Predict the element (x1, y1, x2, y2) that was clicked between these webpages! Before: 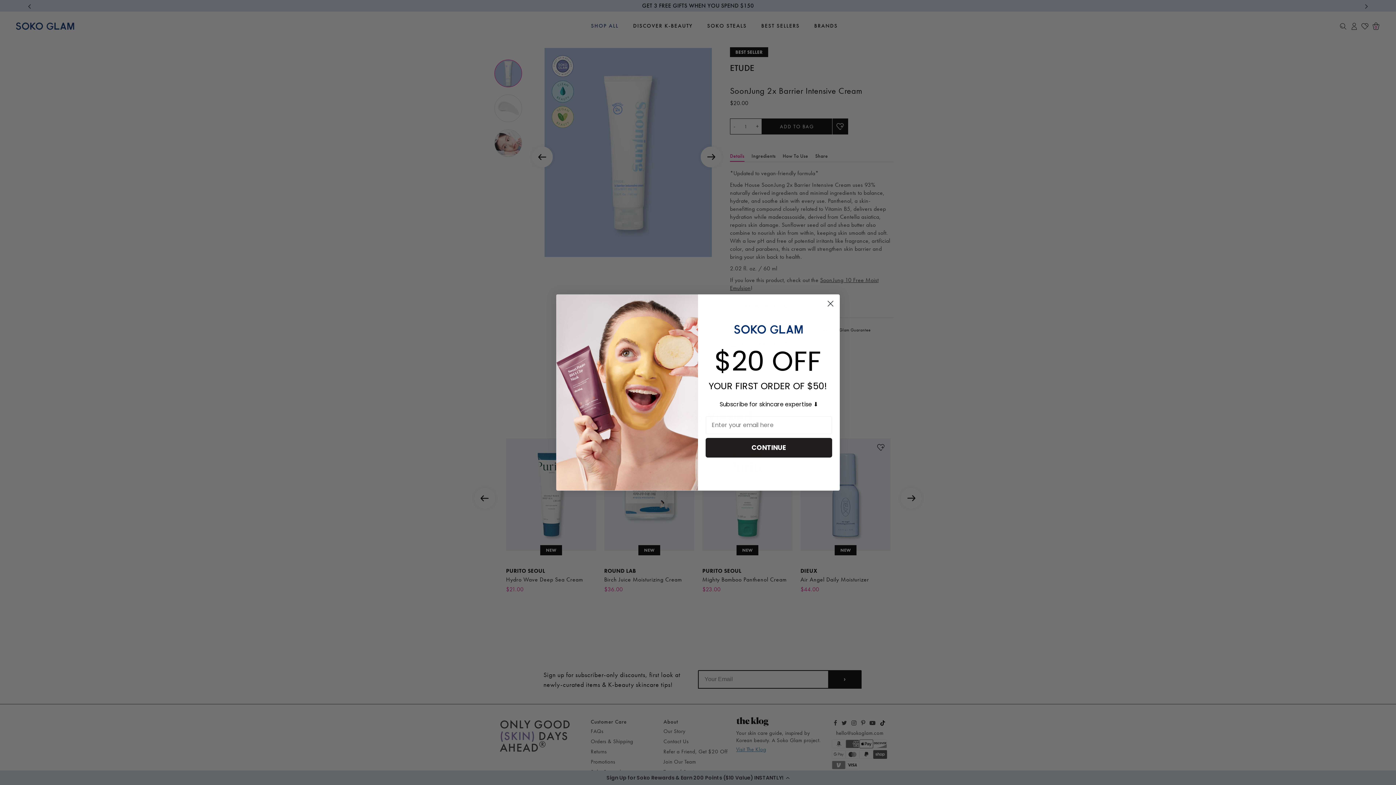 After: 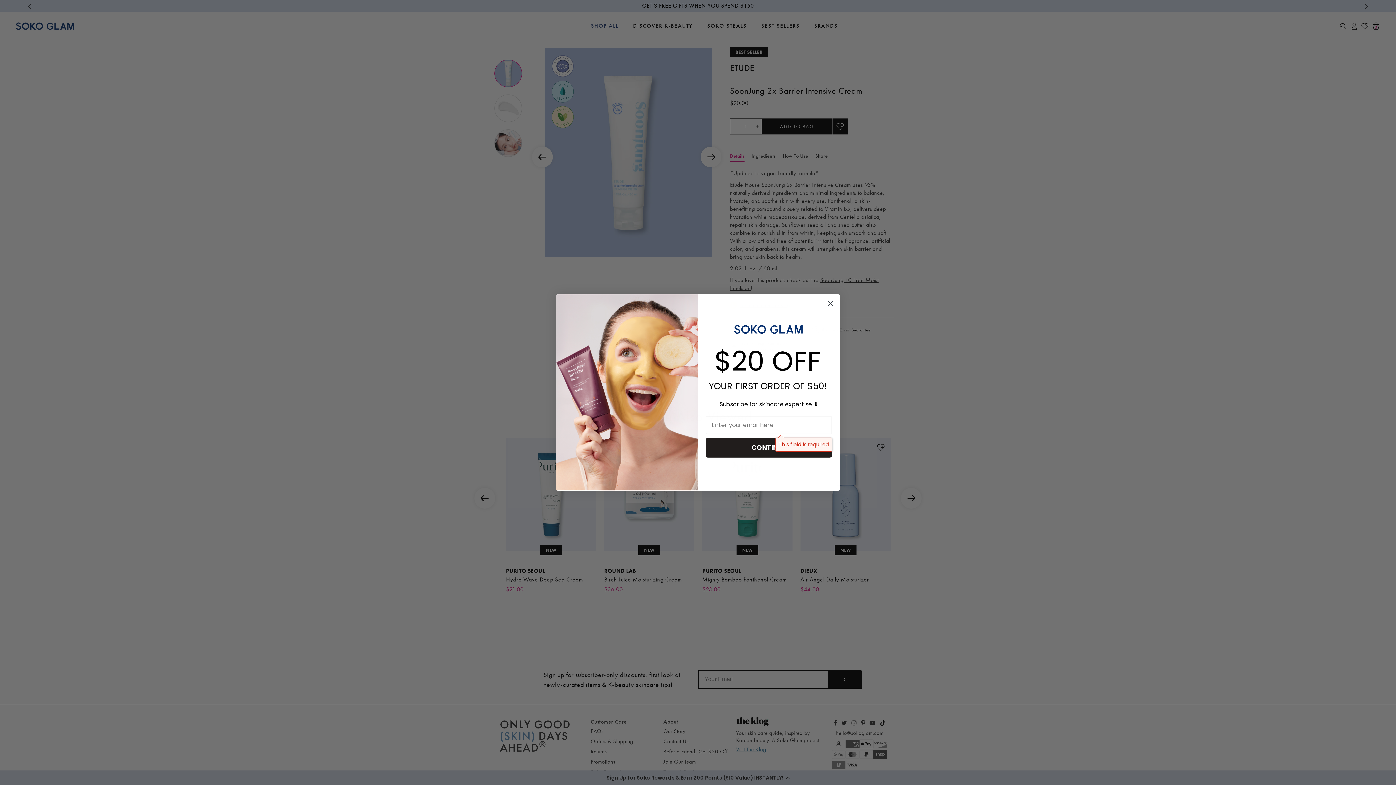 Action: label: CONTINUE bbox: (705, 438, 832, 457)